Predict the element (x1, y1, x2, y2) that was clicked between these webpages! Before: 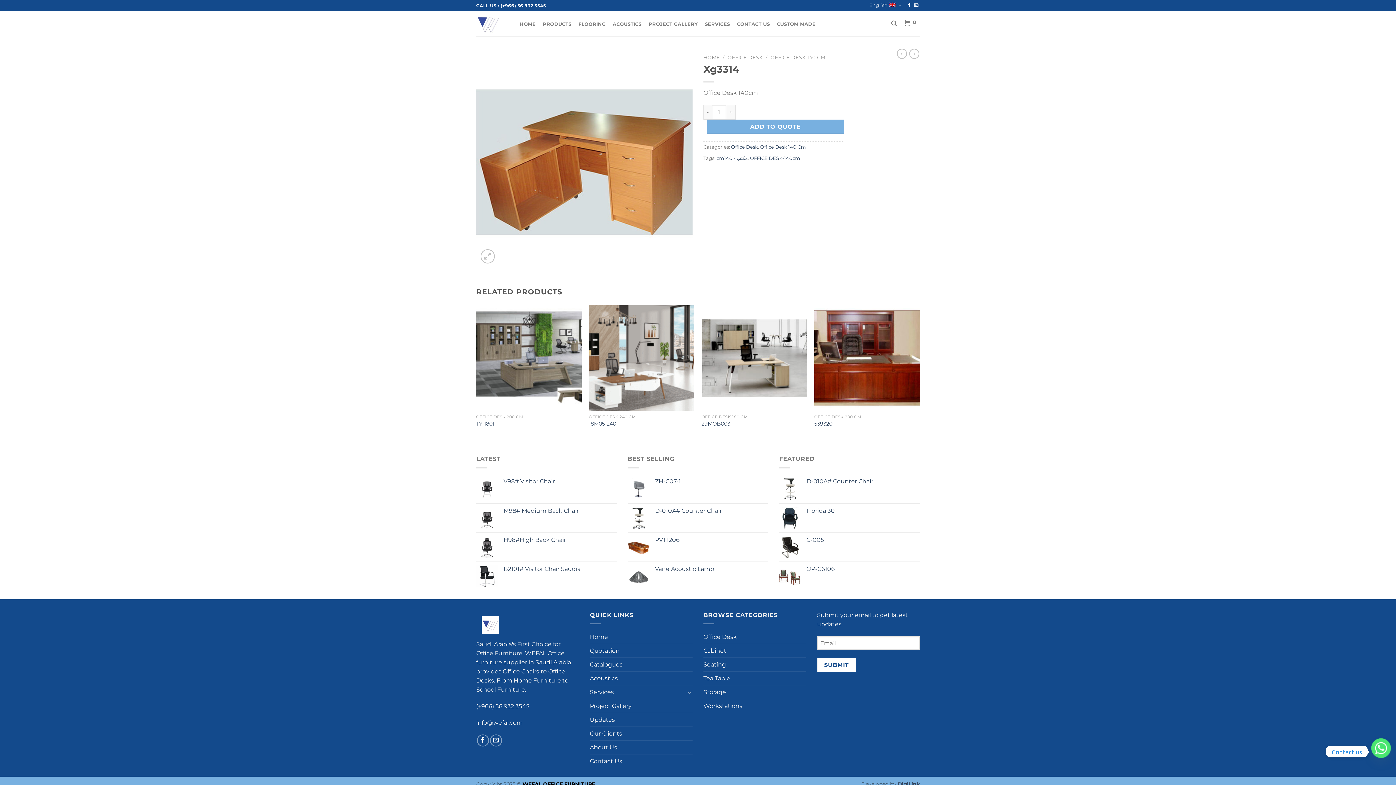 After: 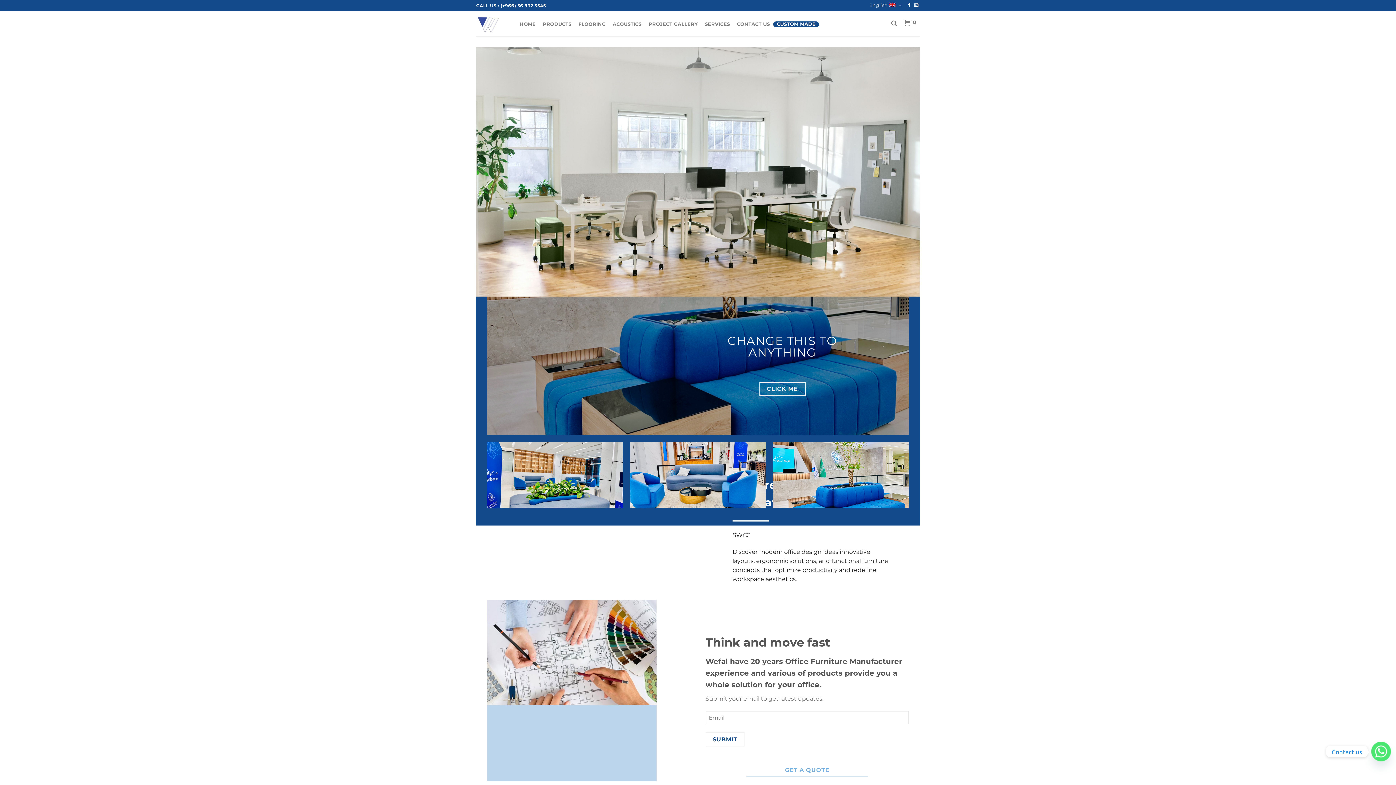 Action: bbox: (773, 21, 819, 27) label: CUSTOM MADE